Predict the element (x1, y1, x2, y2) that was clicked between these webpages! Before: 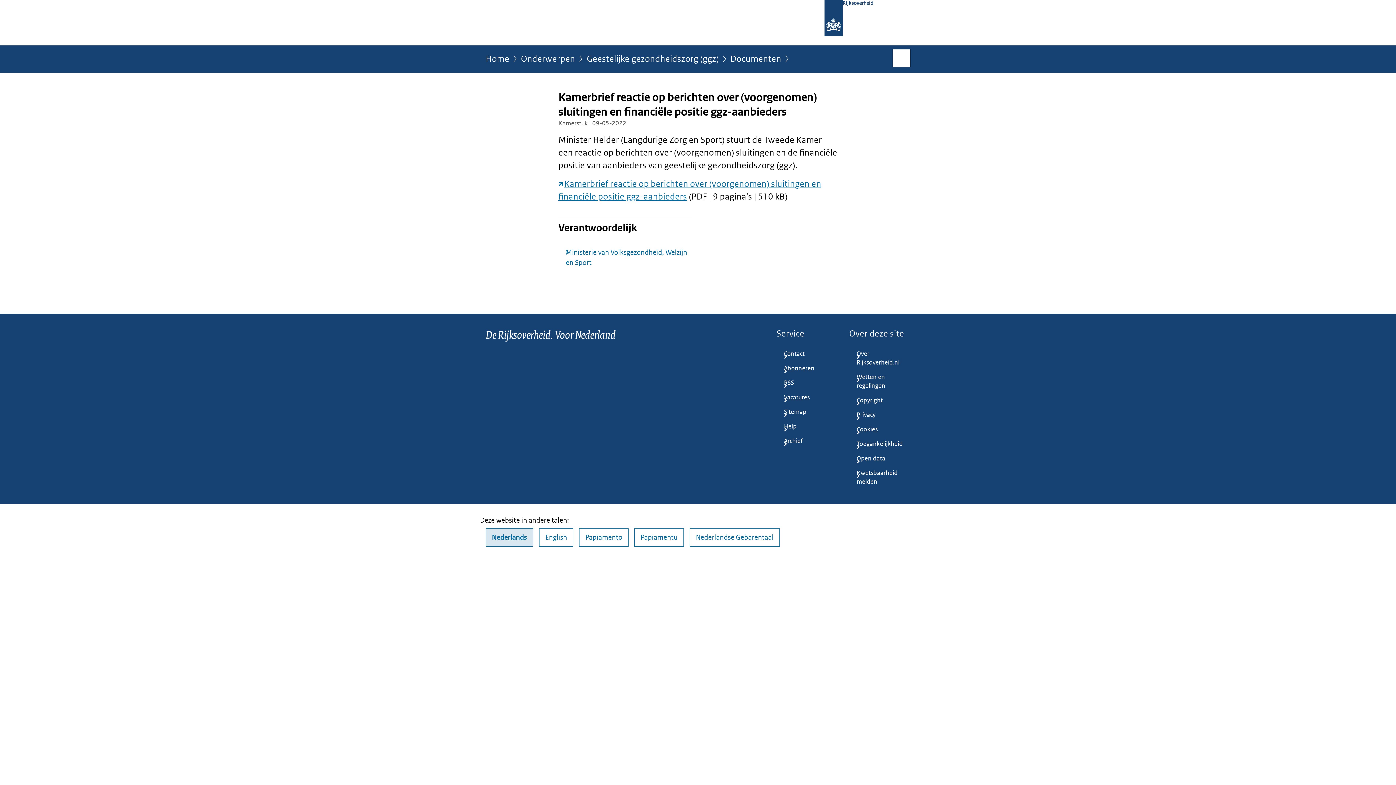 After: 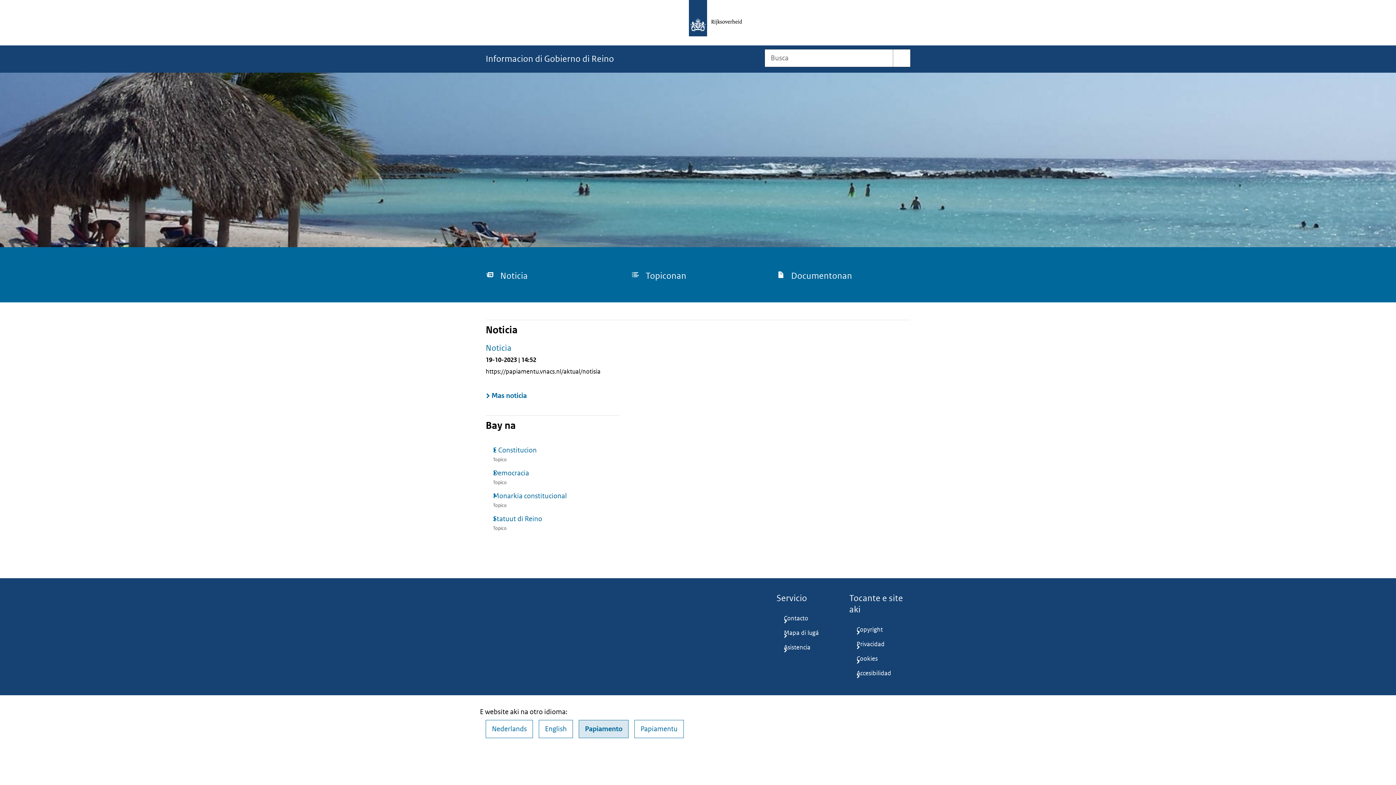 Action: bbox: (579, 528, 628, 547) label: Papiamento